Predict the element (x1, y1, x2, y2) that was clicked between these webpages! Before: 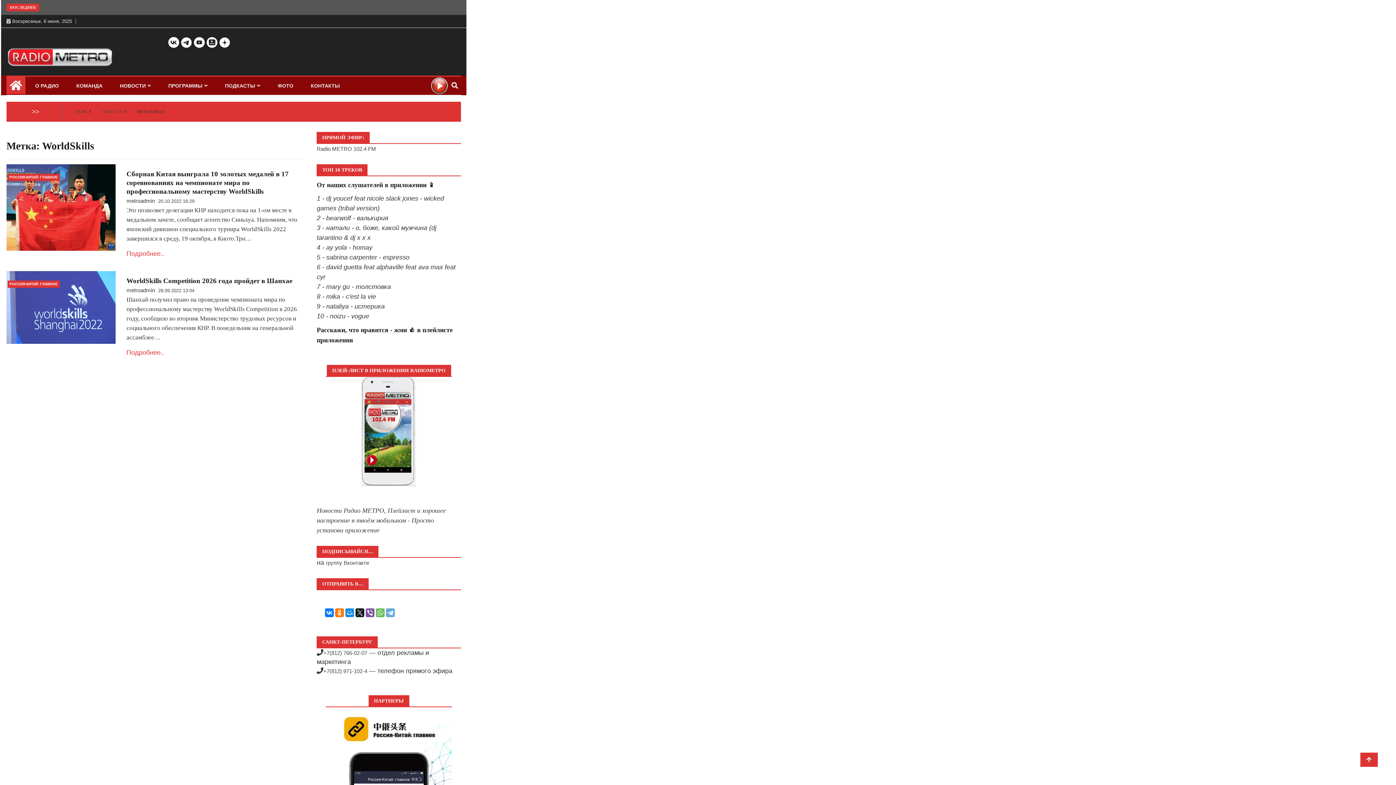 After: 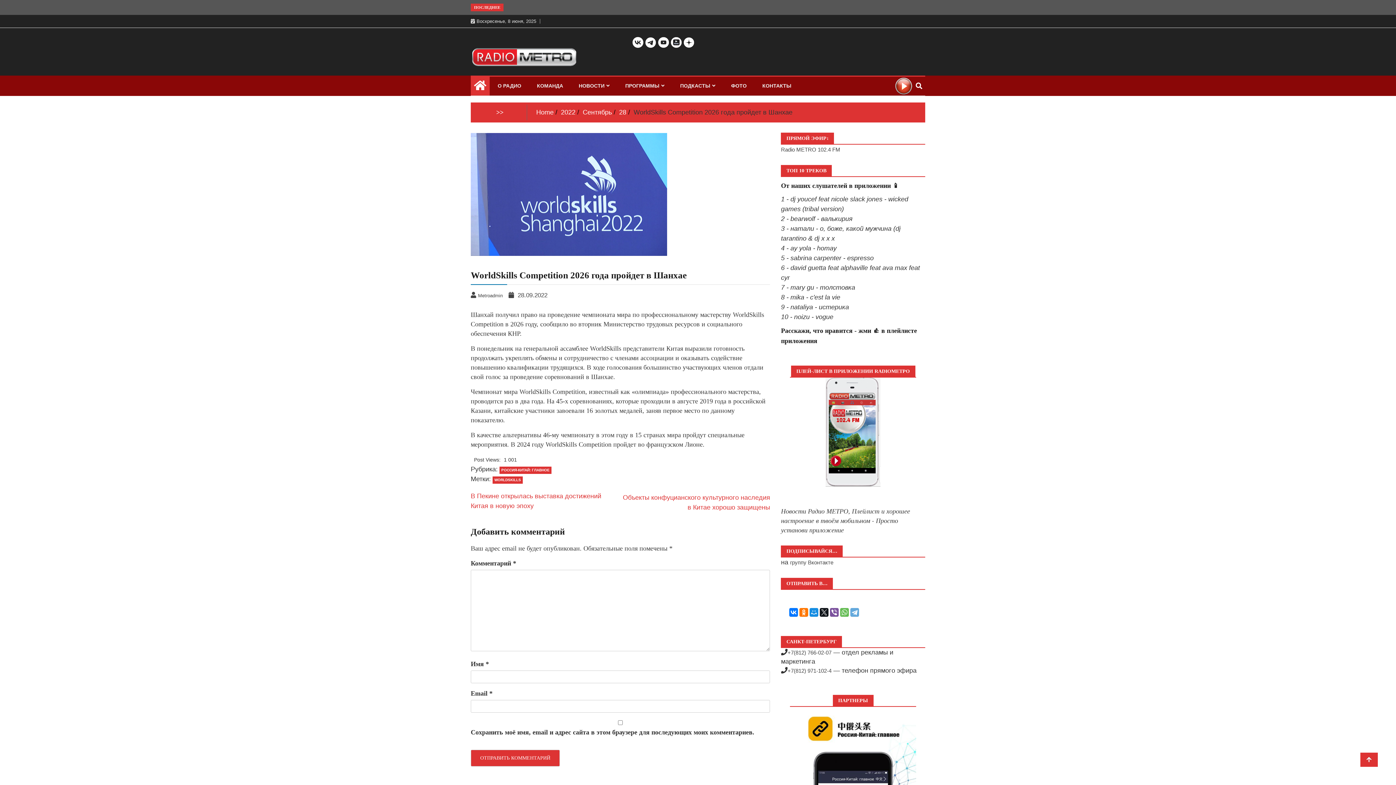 Action: bbox: (6, 271, 115, 344)